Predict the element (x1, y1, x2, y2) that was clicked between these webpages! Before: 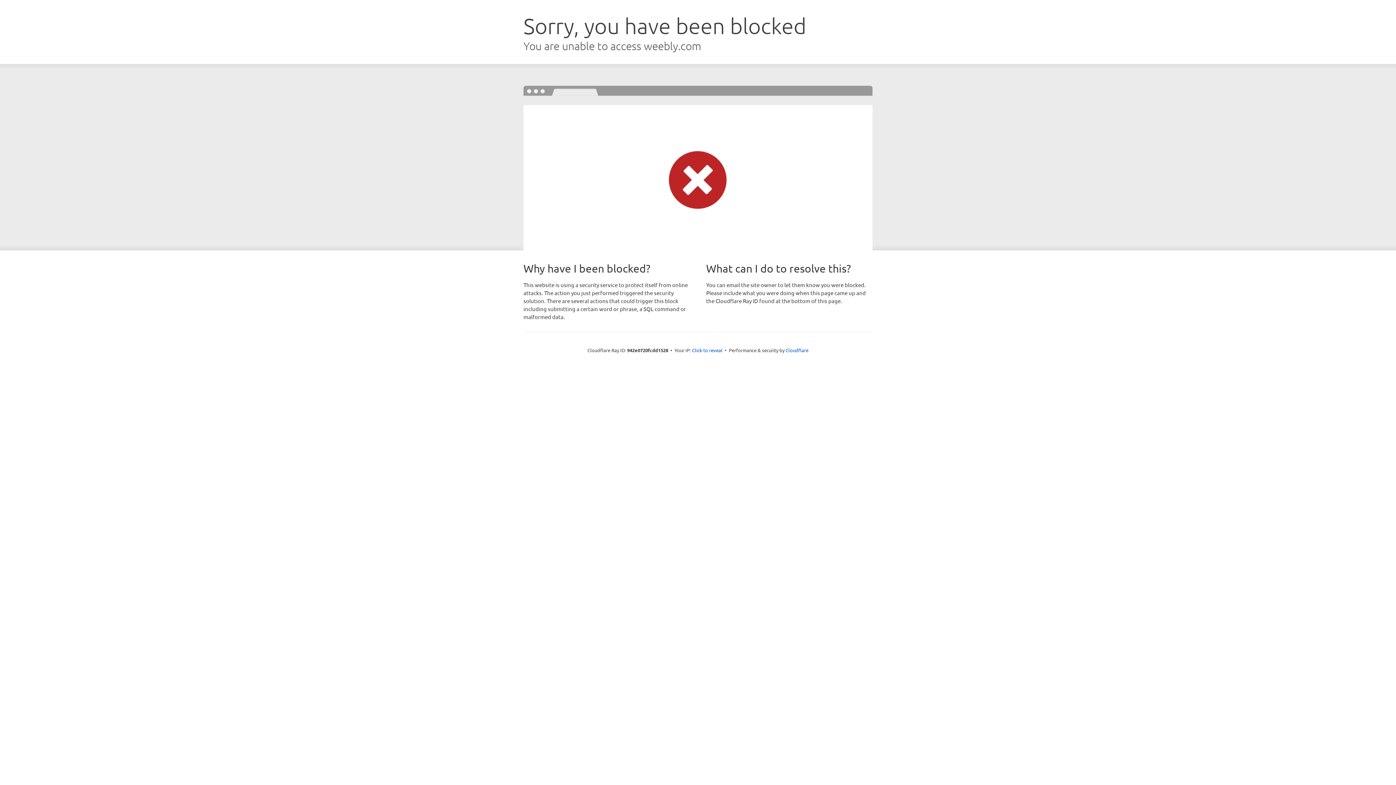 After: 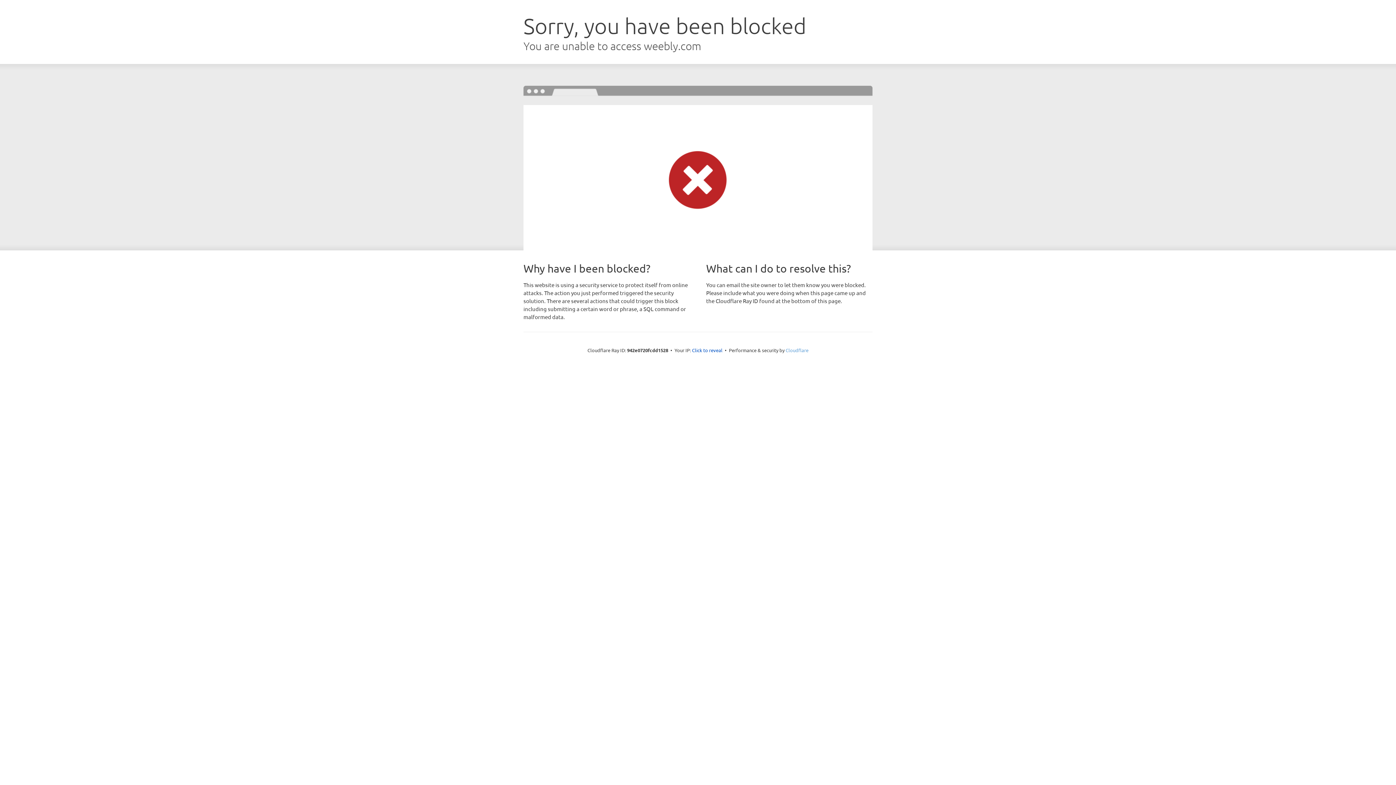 Action: label: Cloudflare bbox: (785, 347, 808, 353)